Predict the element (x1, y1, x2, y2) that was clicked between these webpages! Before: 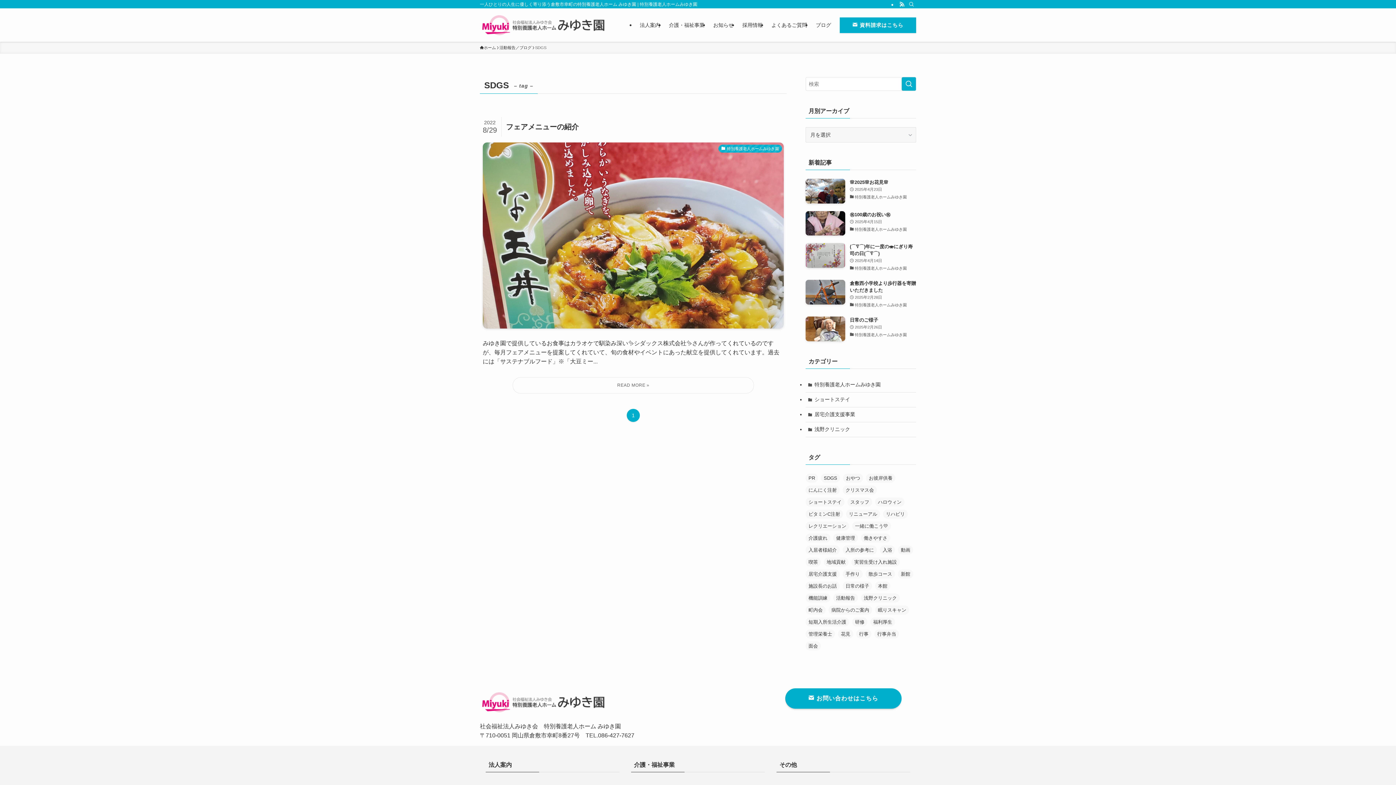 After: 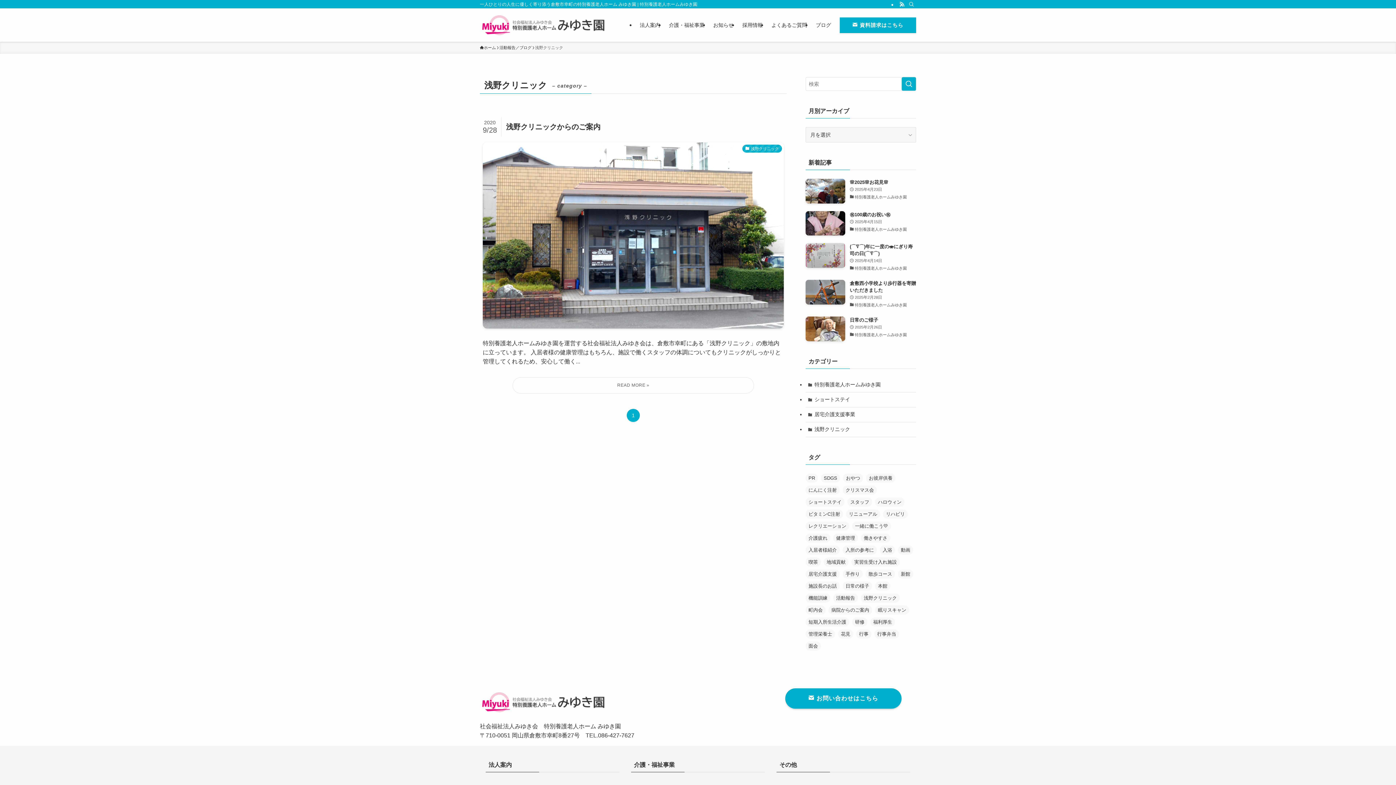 Action: bbox: (805, 422, 916, 437) label: 浅野クリニック